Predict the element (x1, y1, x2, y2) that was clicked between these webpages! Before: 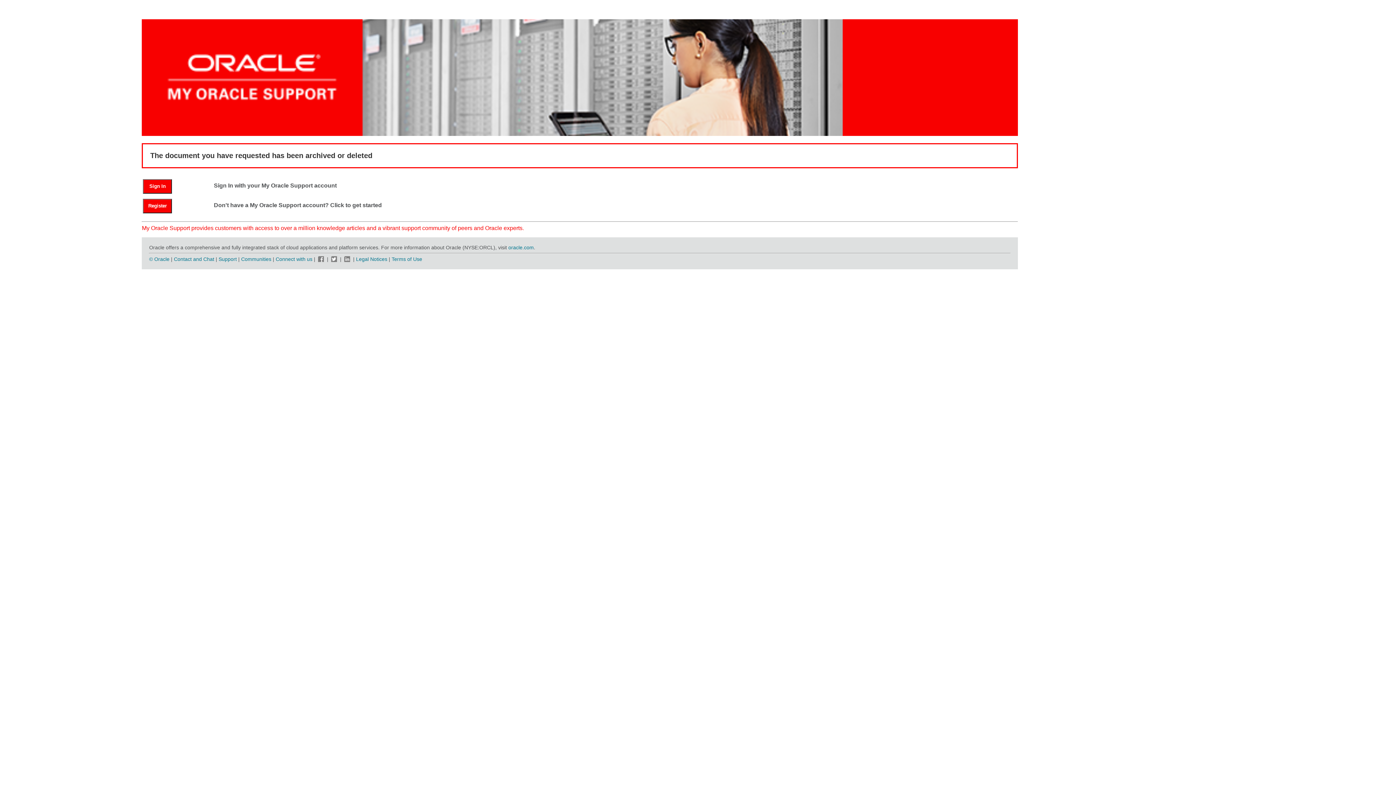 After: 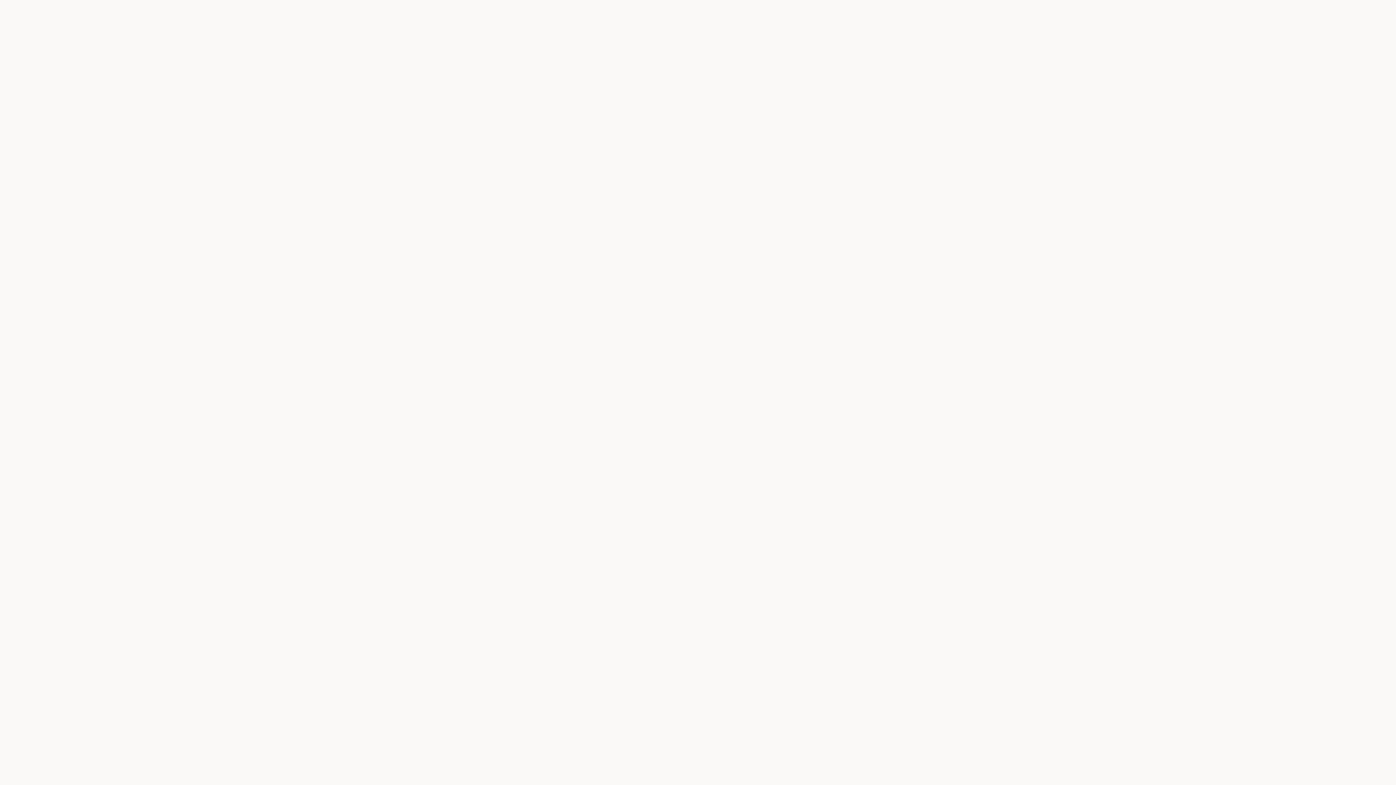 Action: label: Sign In bbox: (143, 183, 179, 189)